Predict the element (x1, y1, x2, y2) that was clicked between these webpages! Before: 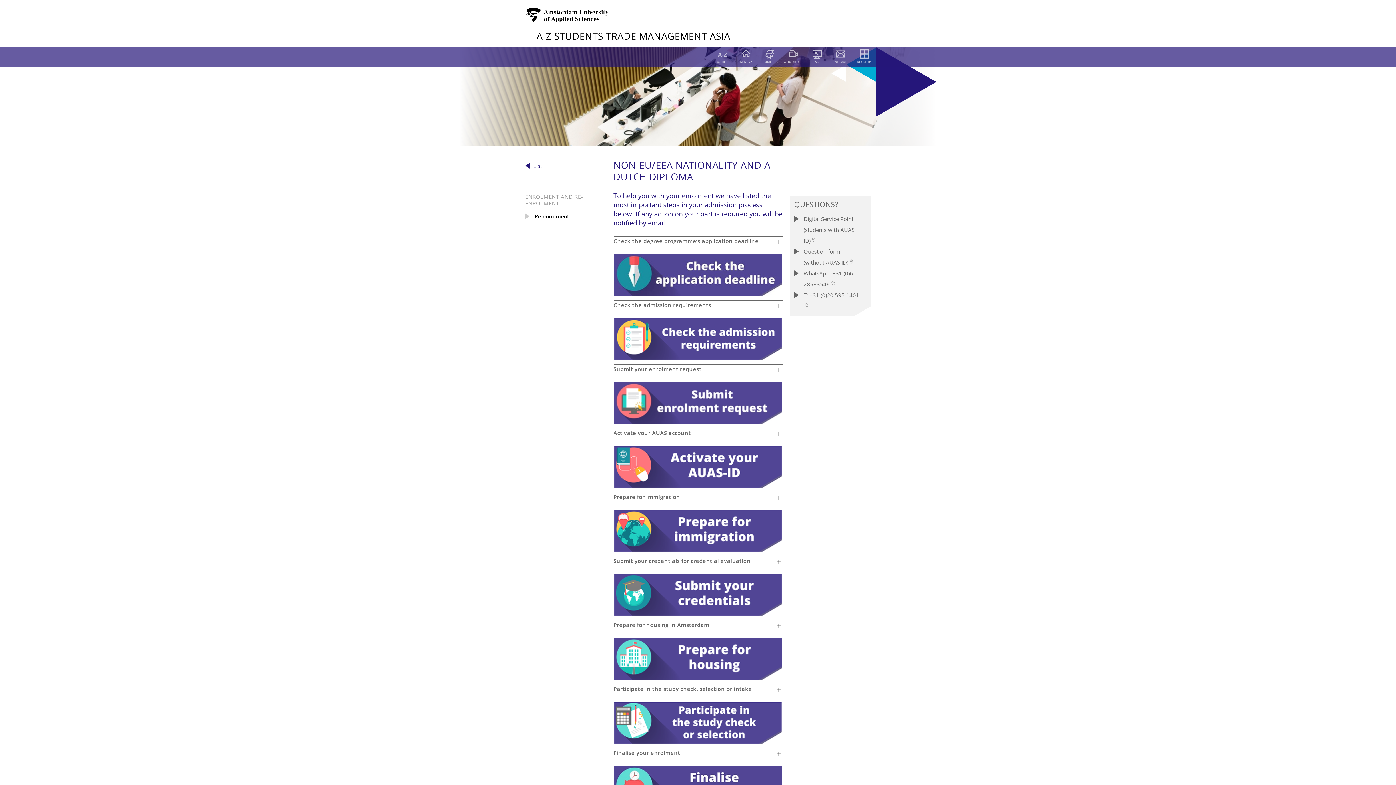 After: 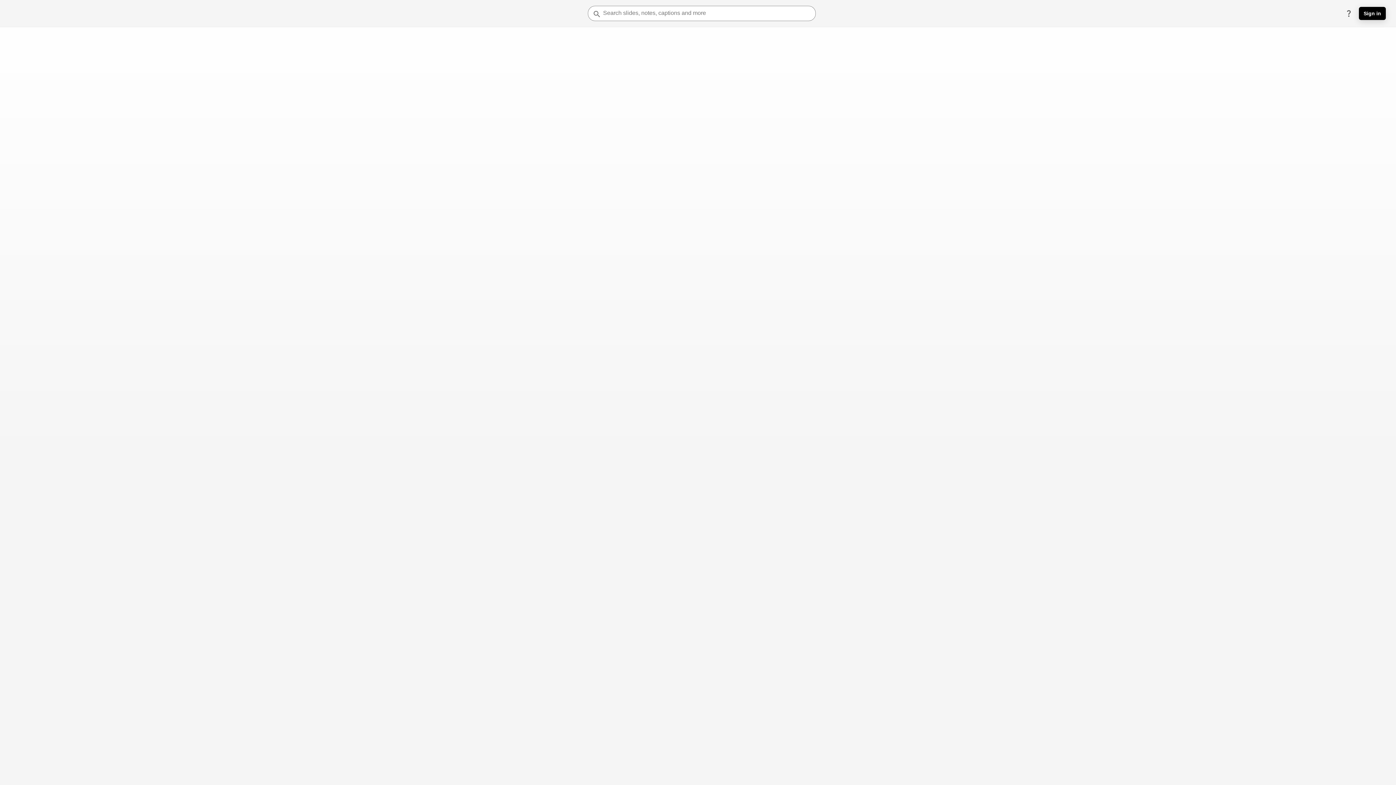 Action: bbox: (783, 46, 803, 65) label: WEBCOLLEGES